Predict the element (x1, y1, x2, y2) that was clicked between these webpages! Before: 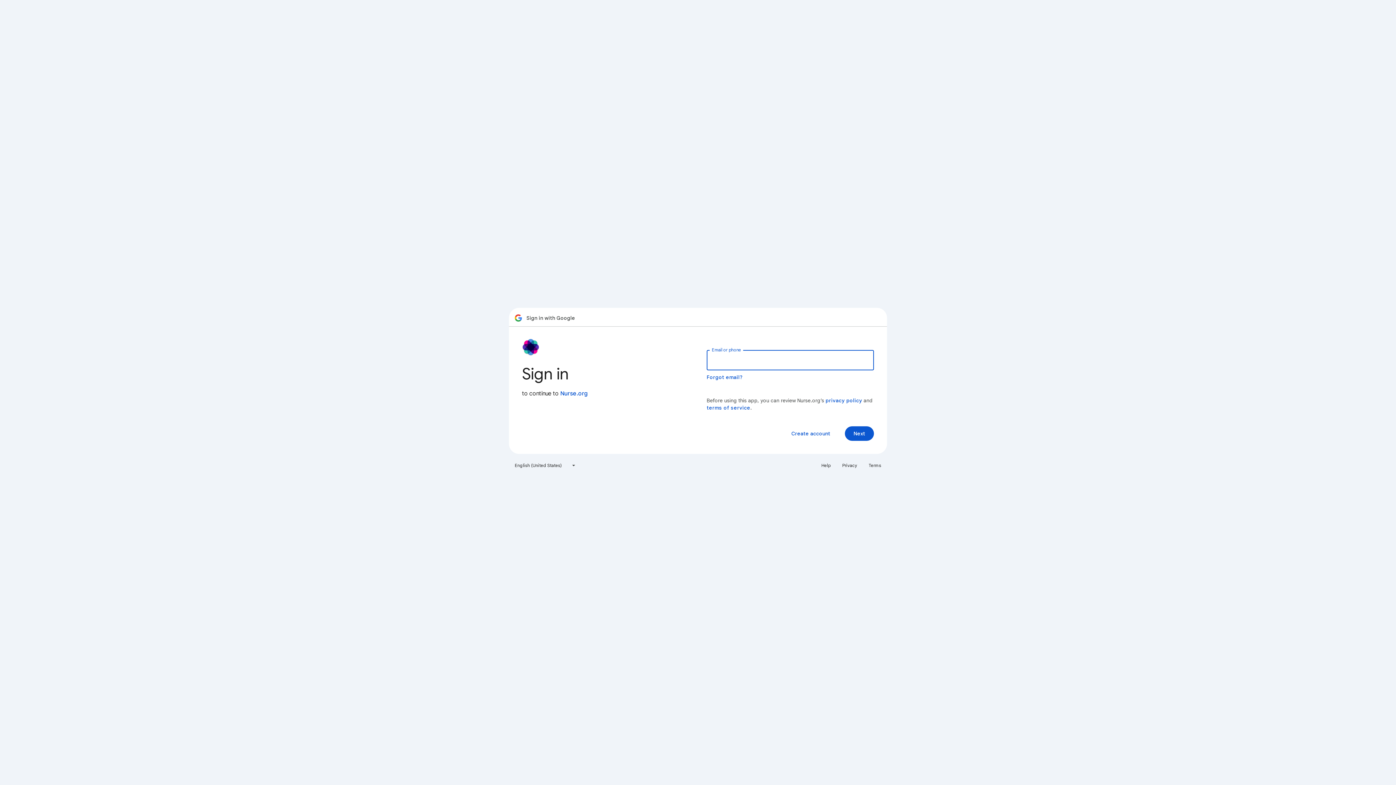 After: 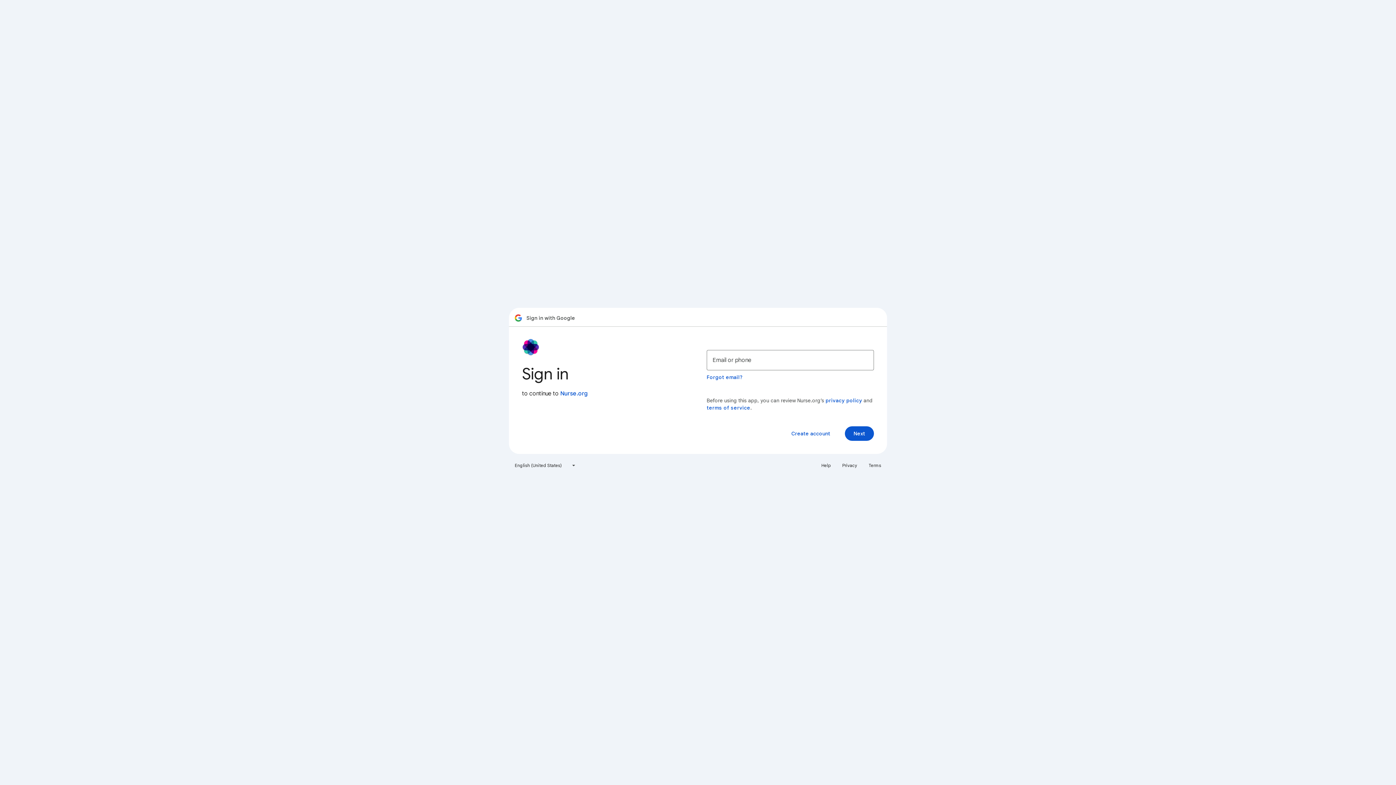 Action: label: Help bbox: (817, 460, 835, 471)